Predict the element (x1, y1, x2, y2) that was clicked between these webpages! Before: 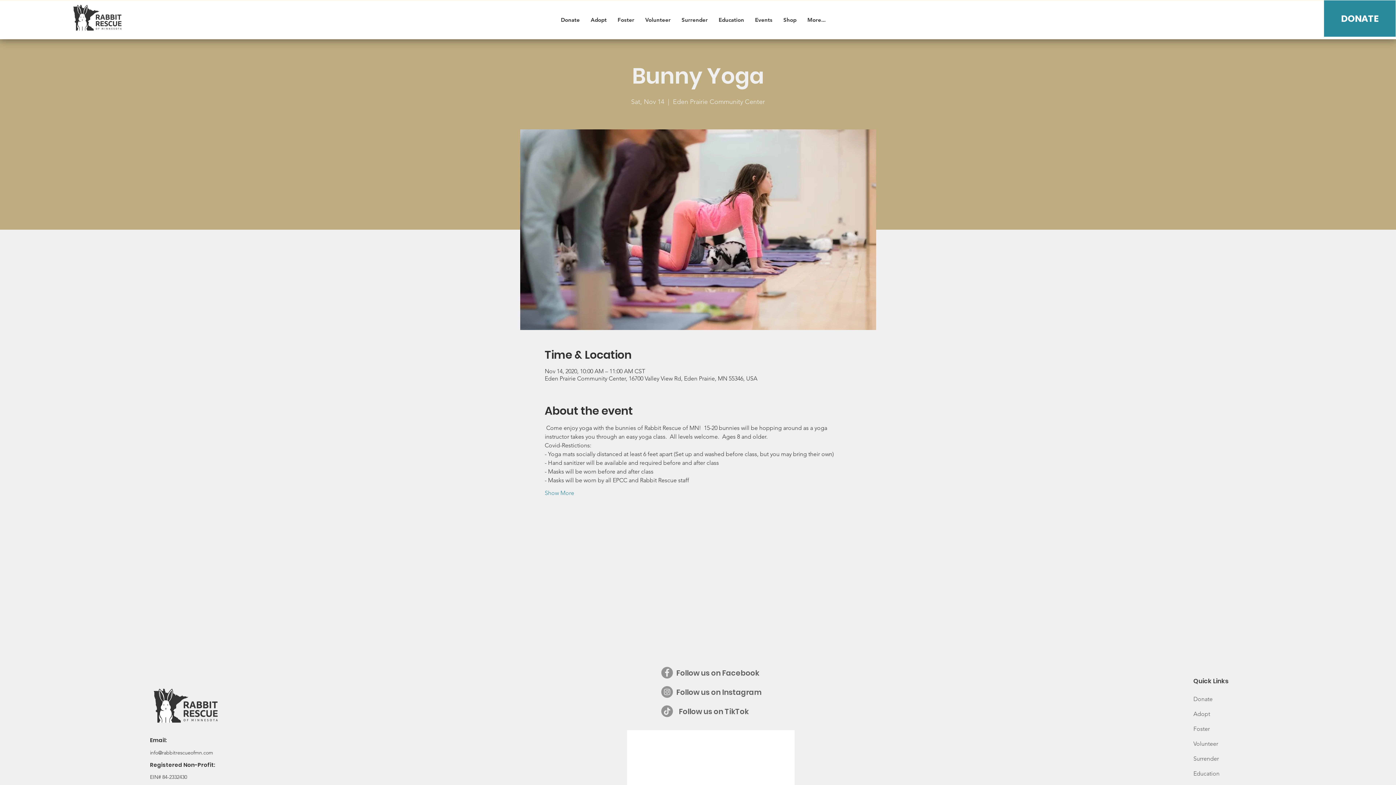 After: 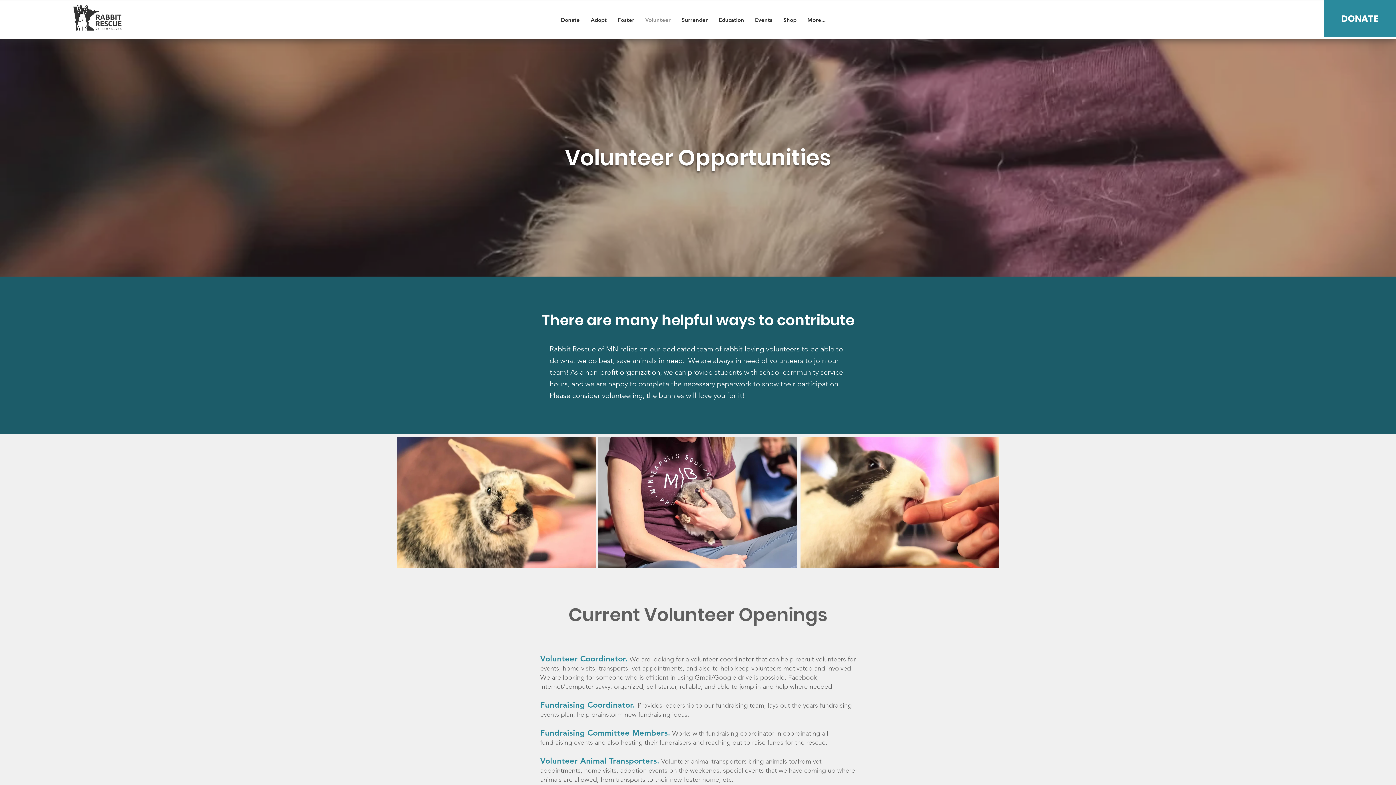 Action: bbox: (1193, 736, 1269, 751) label: Volunteer